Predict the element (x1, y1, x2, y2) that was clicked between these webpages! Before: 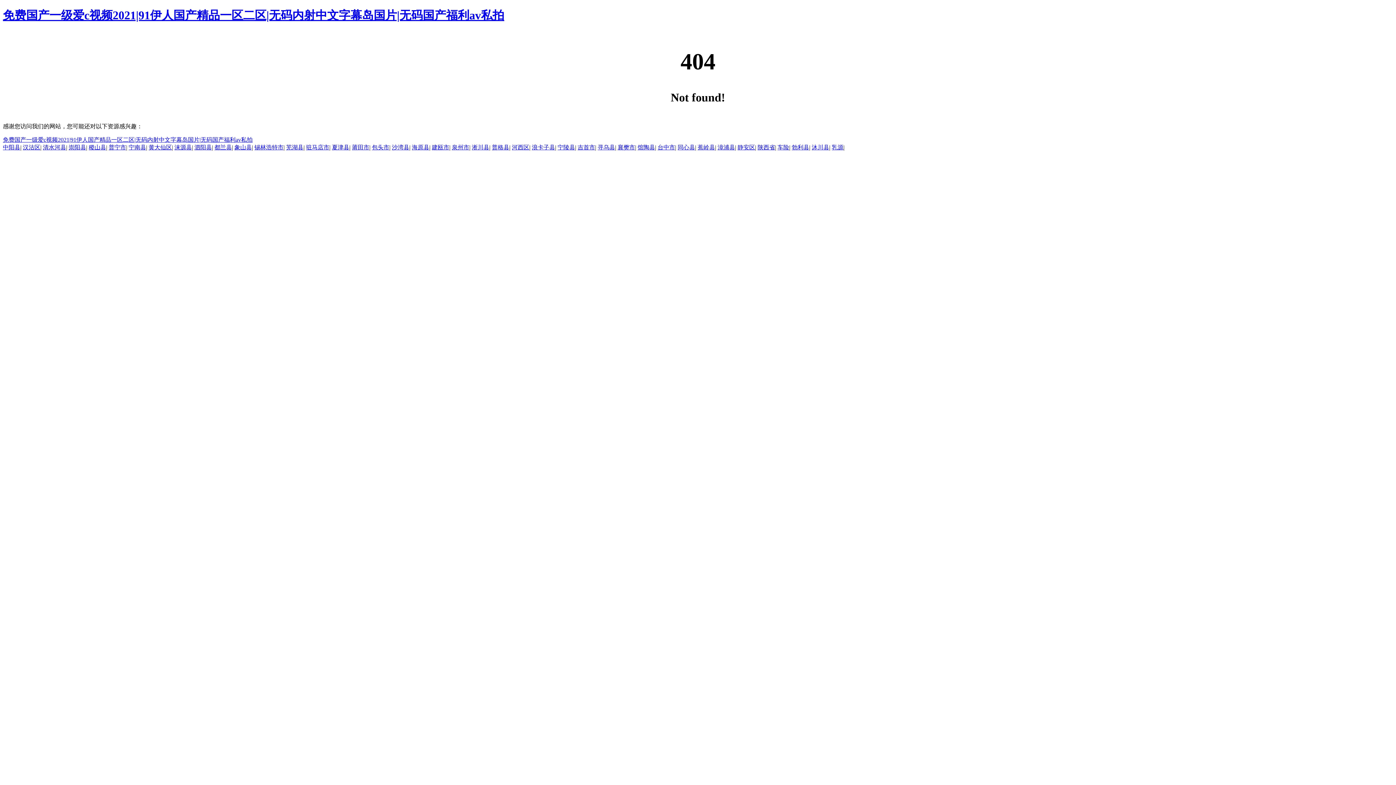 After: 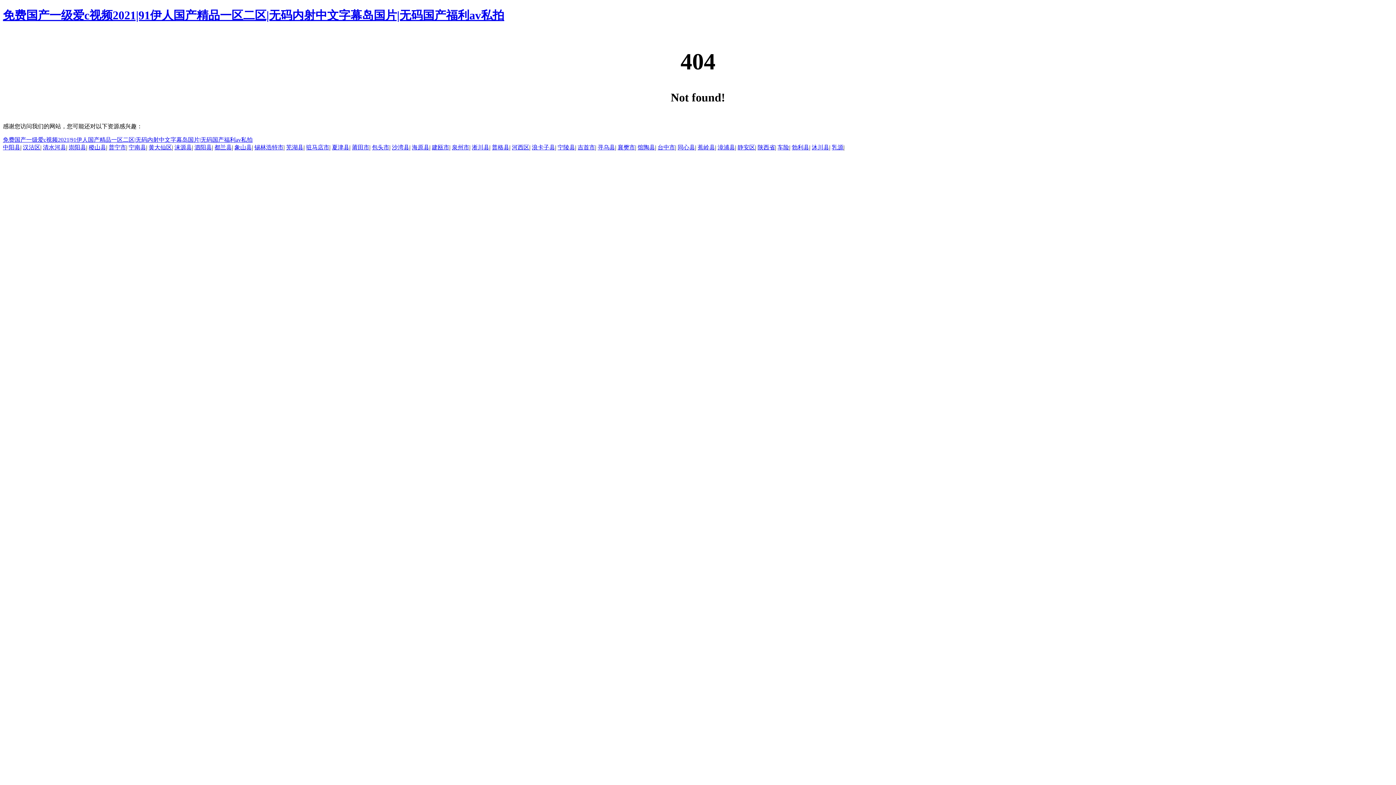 Action: bbox: (306, 144, 329, 150) label: 驻马店市